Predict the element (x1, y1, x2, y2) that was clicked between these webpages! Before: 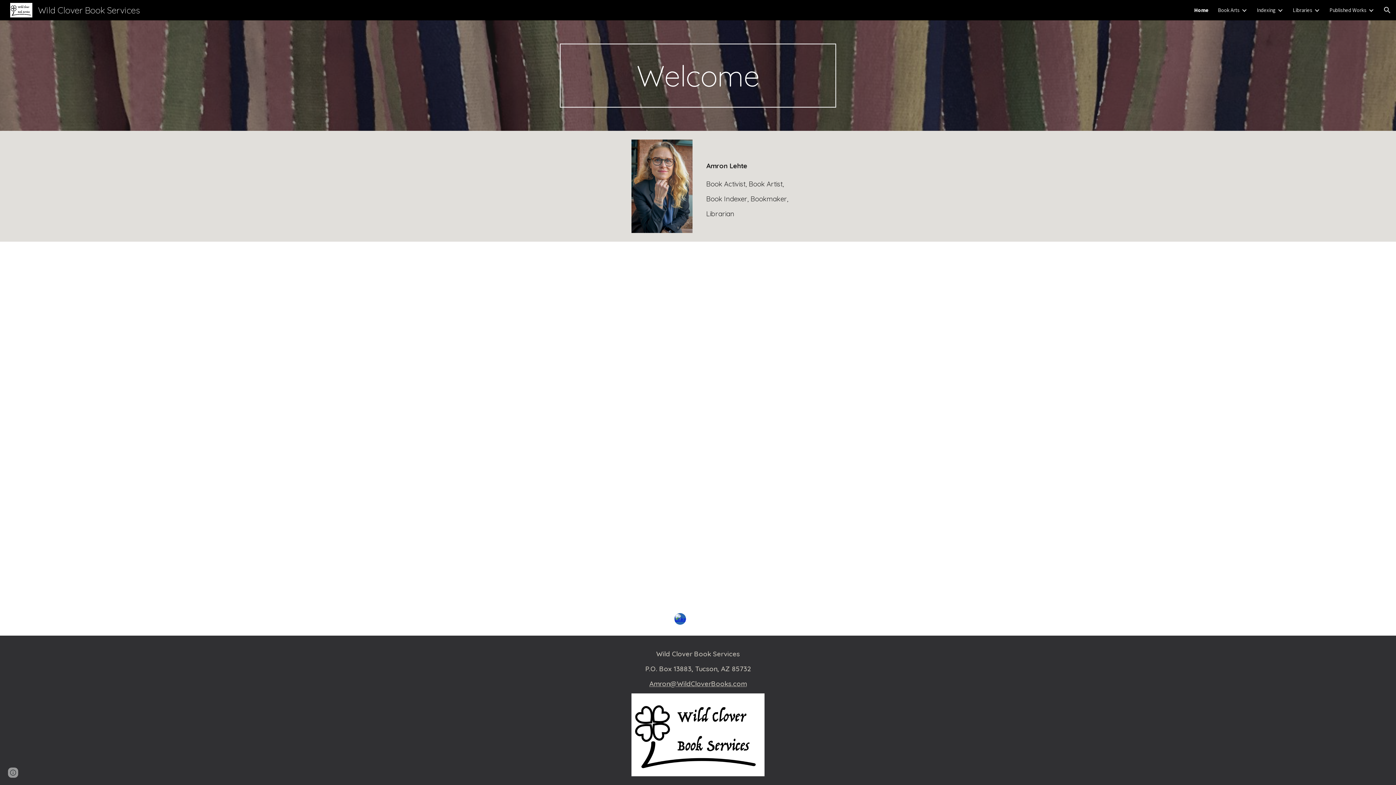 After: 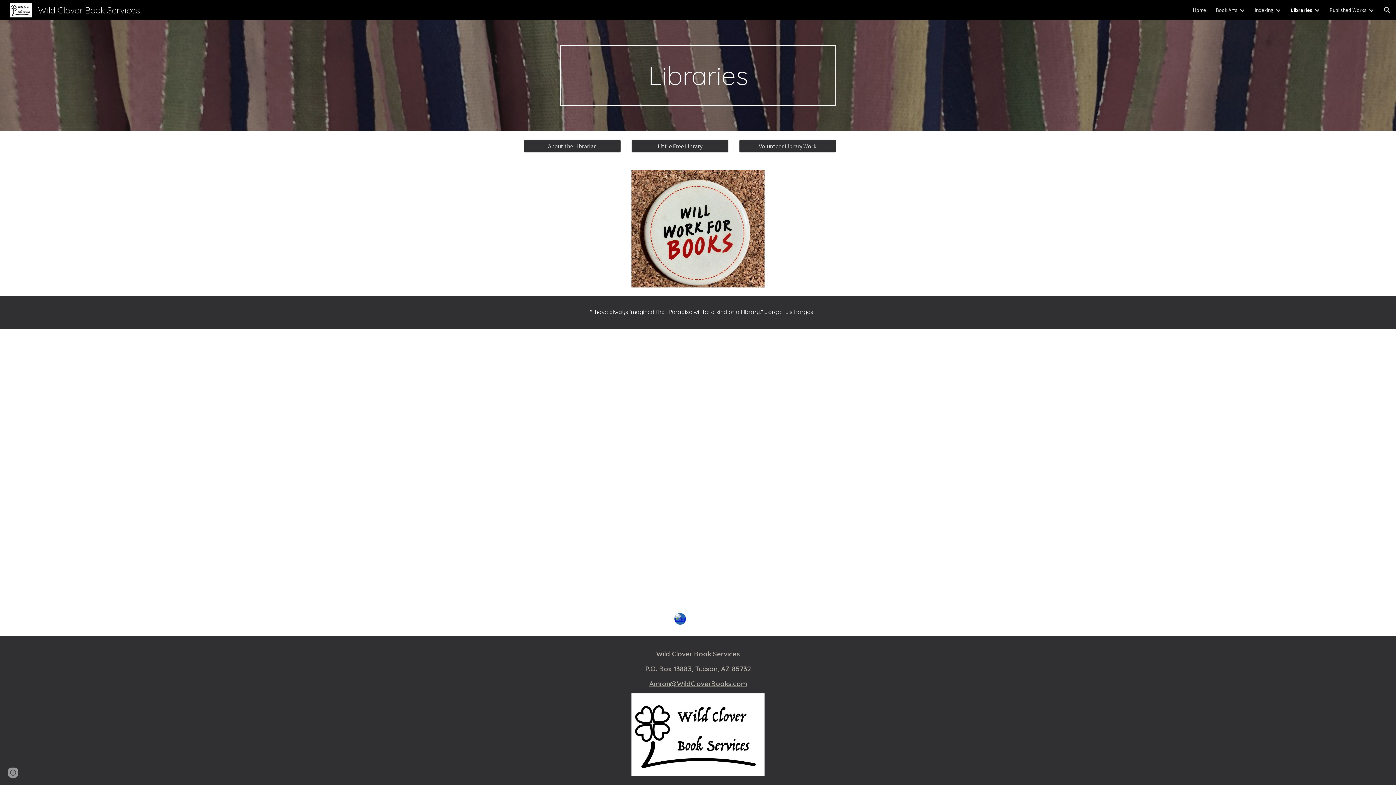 Action: bbox: (1293, 6, 1312, 13) label: Libraries